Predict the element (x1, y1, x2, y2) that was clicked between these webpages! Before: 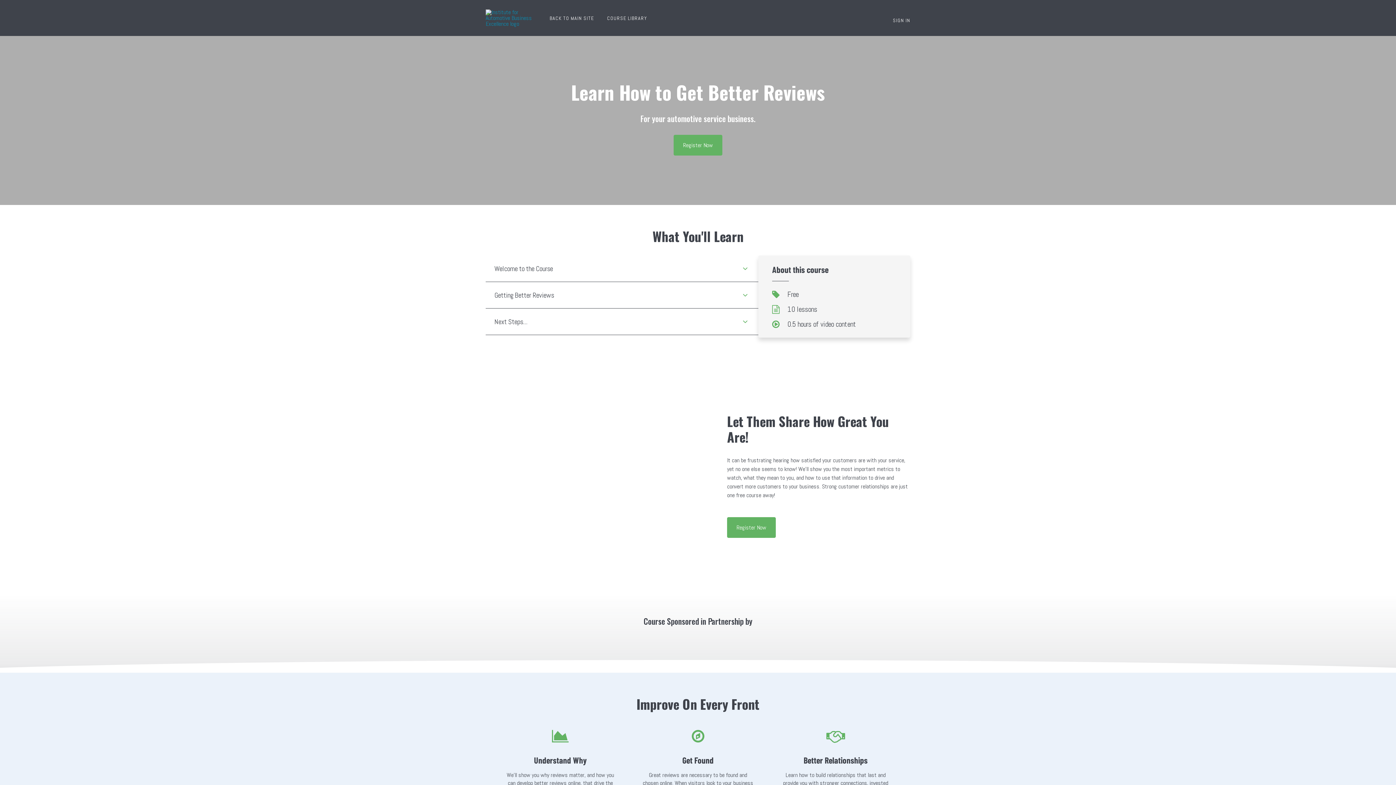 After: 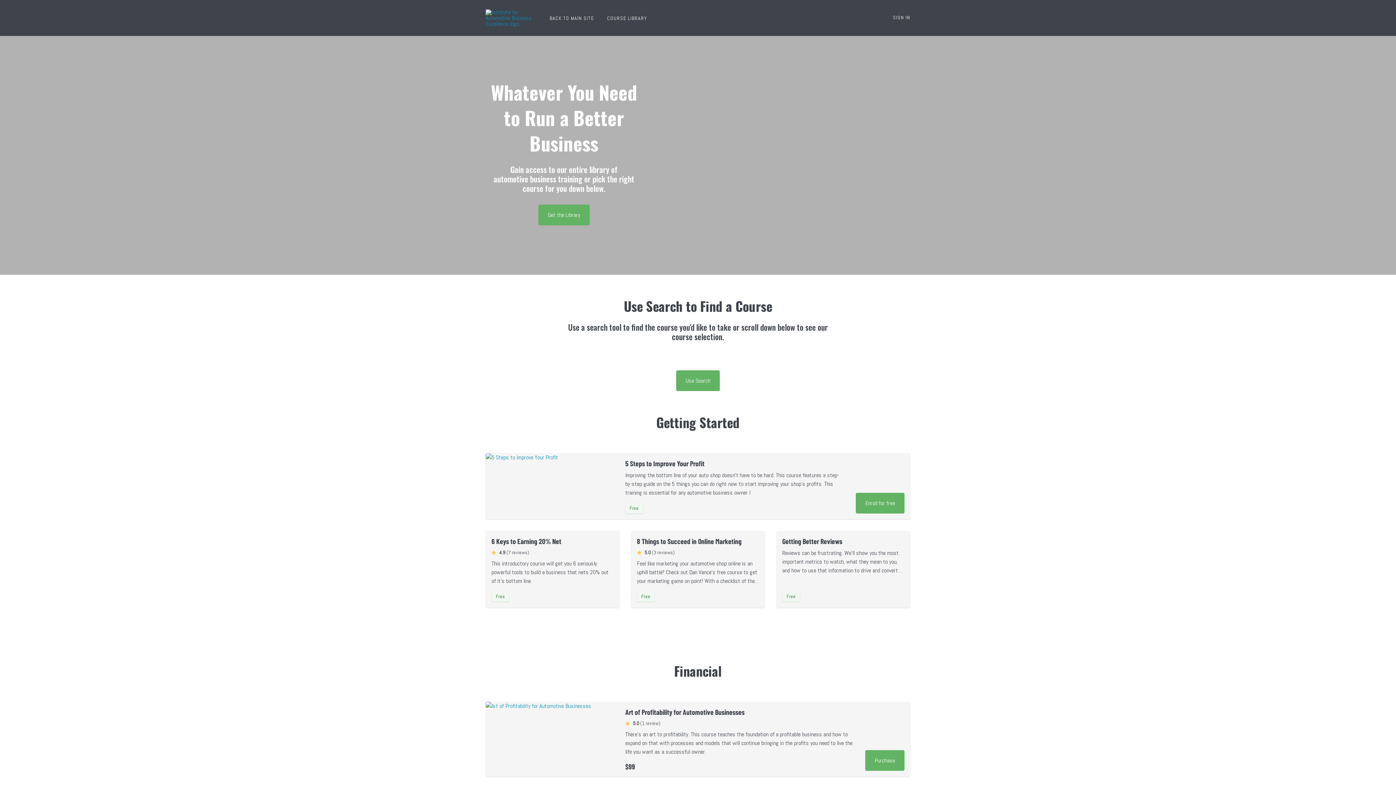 Action: label: COURSE LIBRARY bbox: (607, 14, 647, 21)